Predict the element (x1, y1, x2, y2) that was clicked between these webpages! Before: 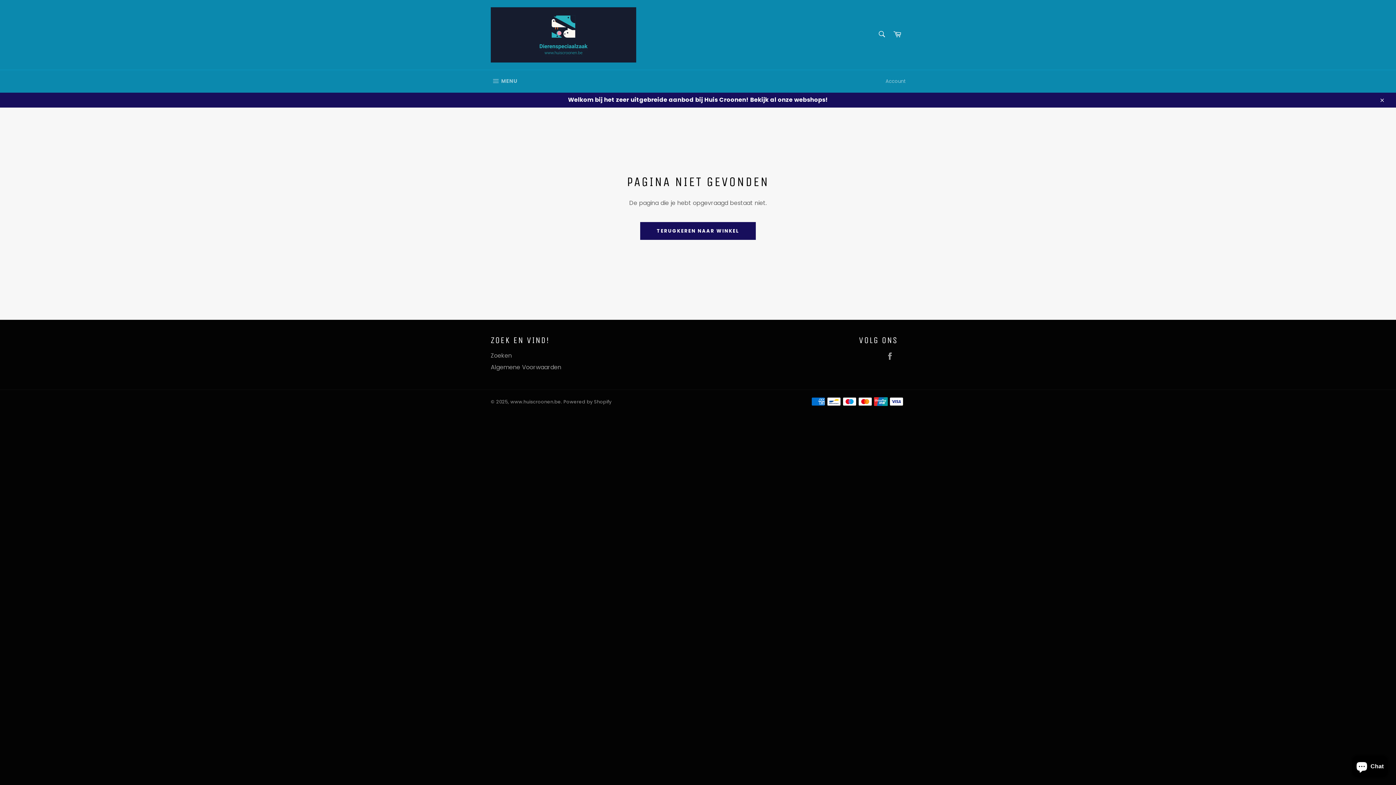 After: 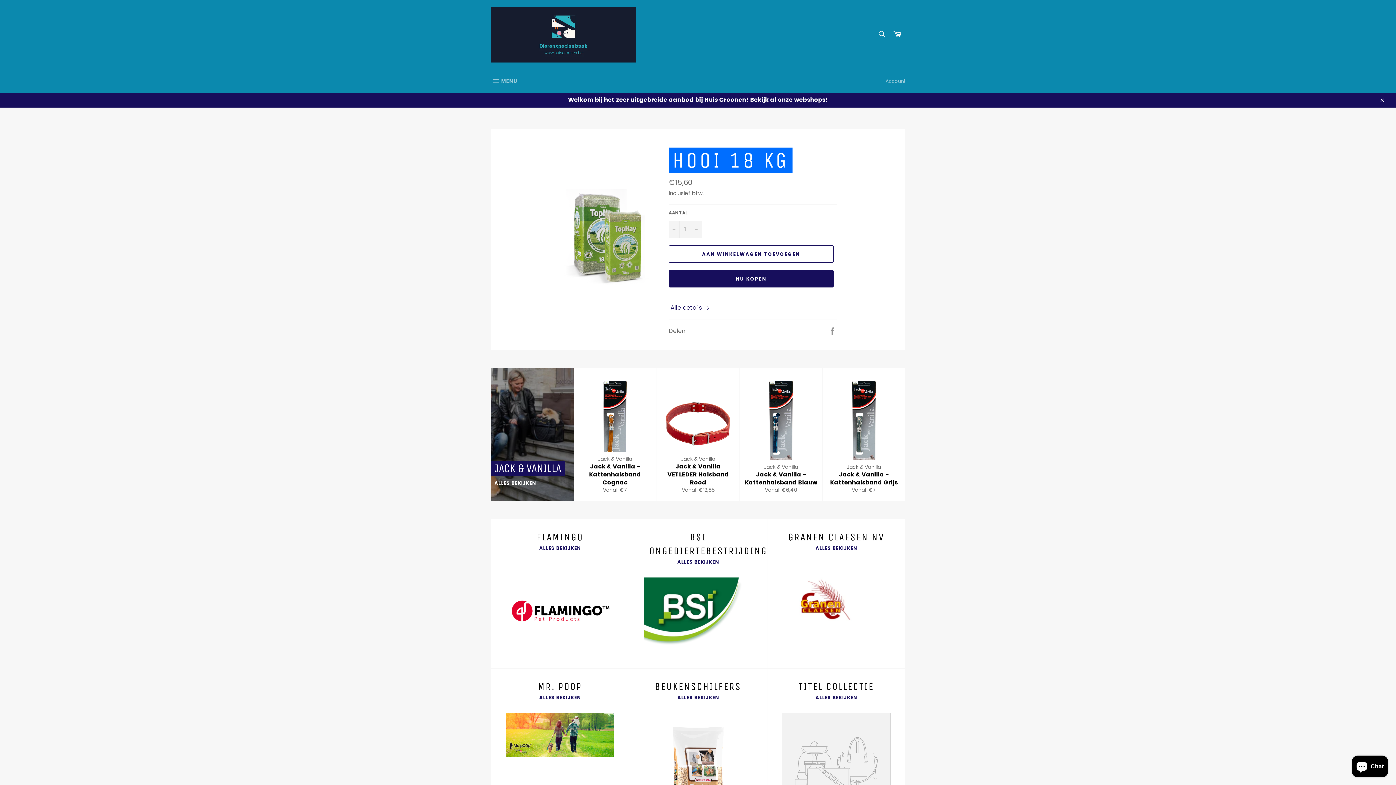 Action: bbox: (490, 7, 636, 62)